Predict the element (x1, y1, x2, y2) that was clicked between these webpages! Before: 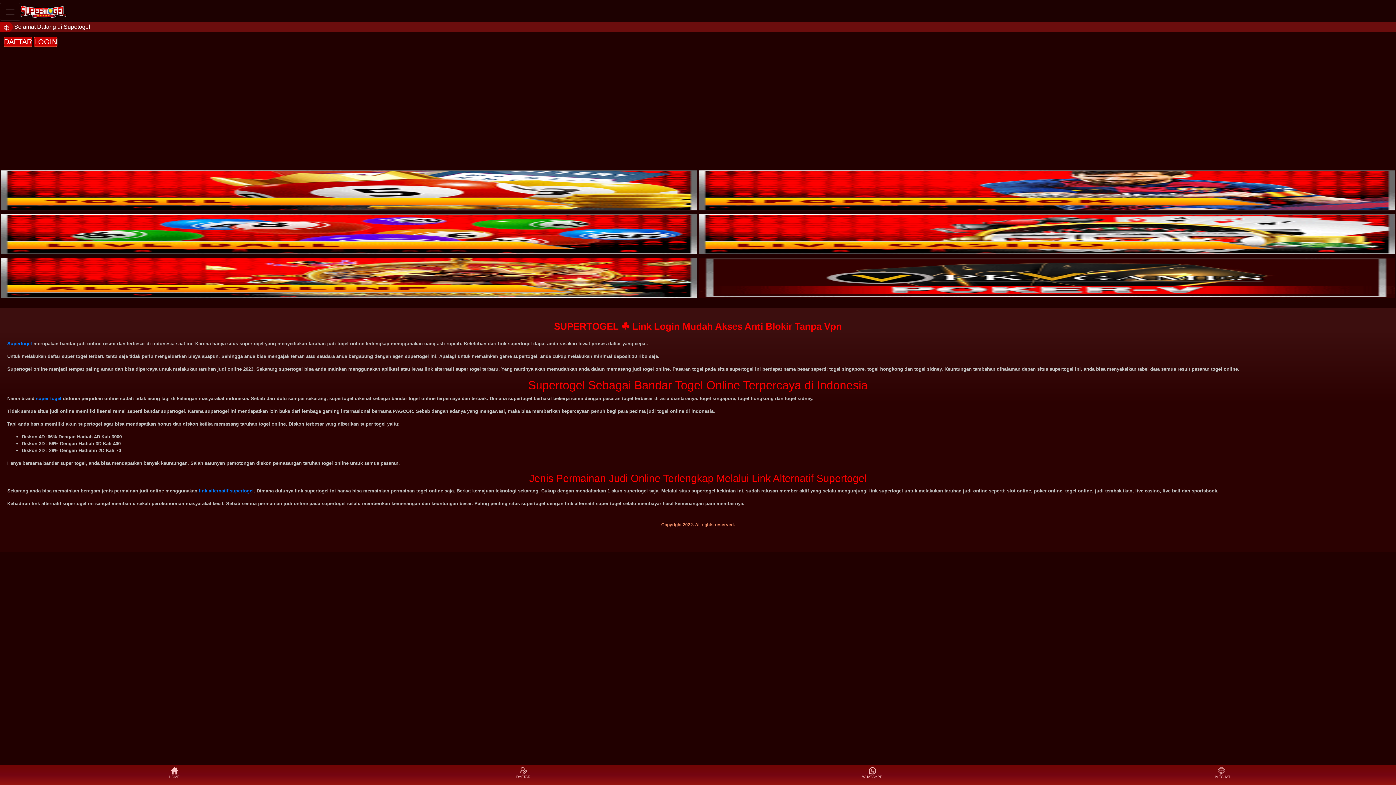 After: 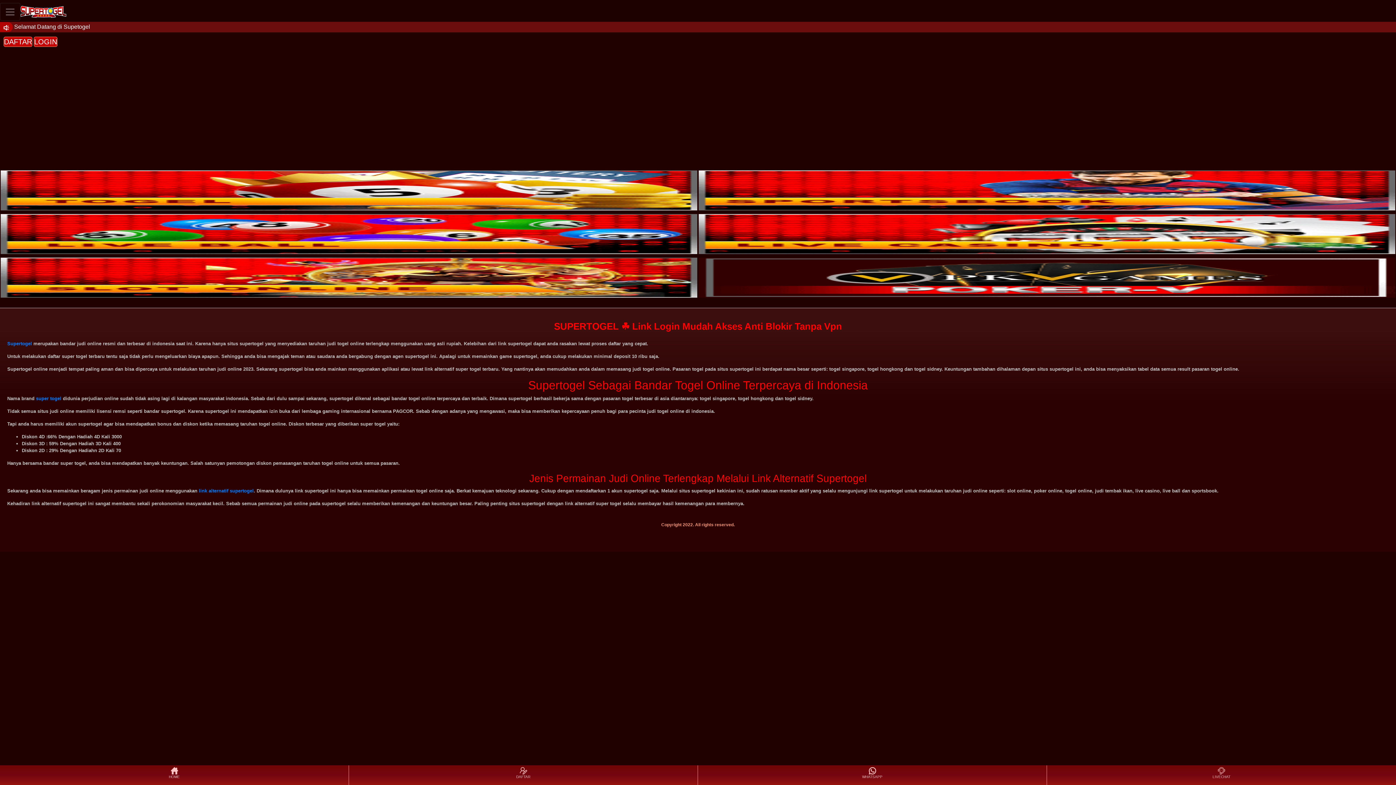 Action: bbox: (698, 170, 1395, 210)